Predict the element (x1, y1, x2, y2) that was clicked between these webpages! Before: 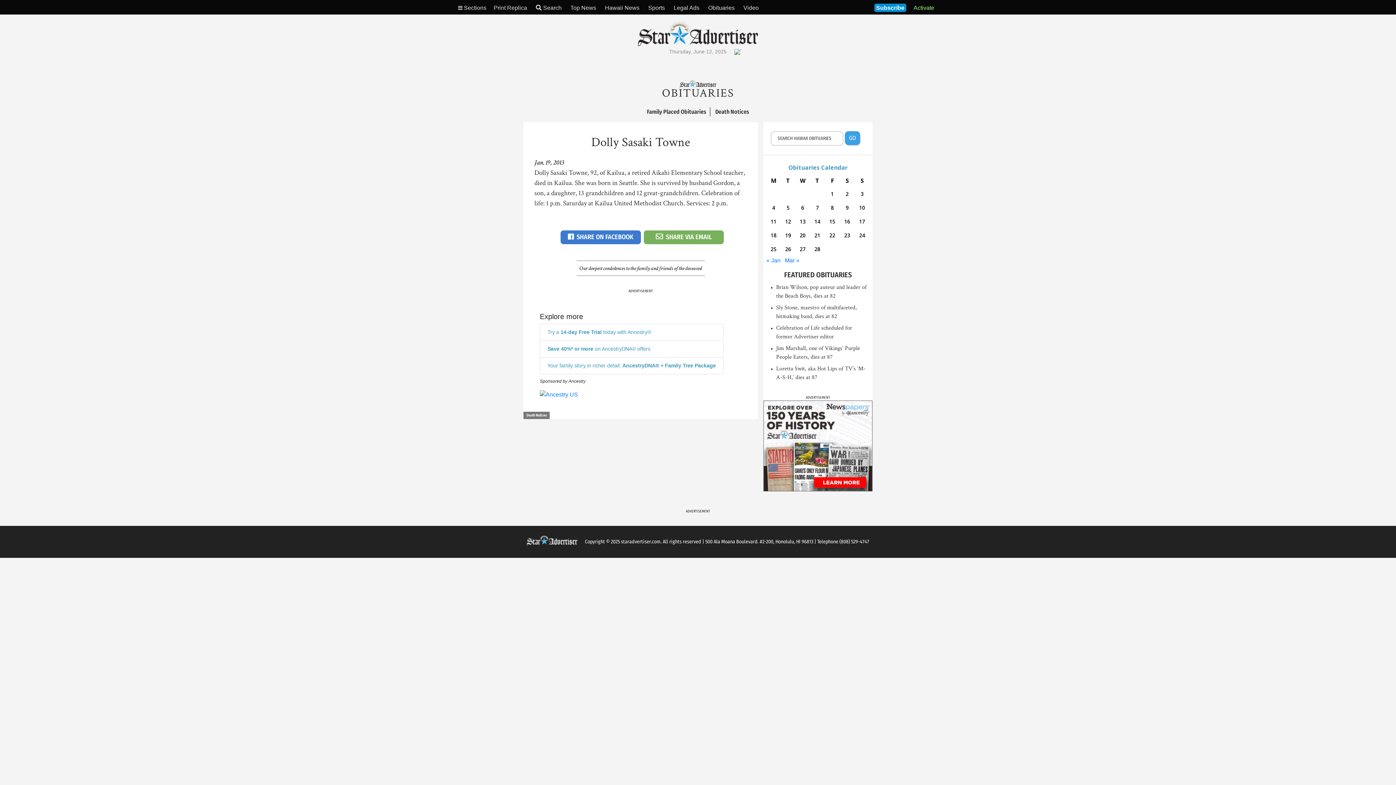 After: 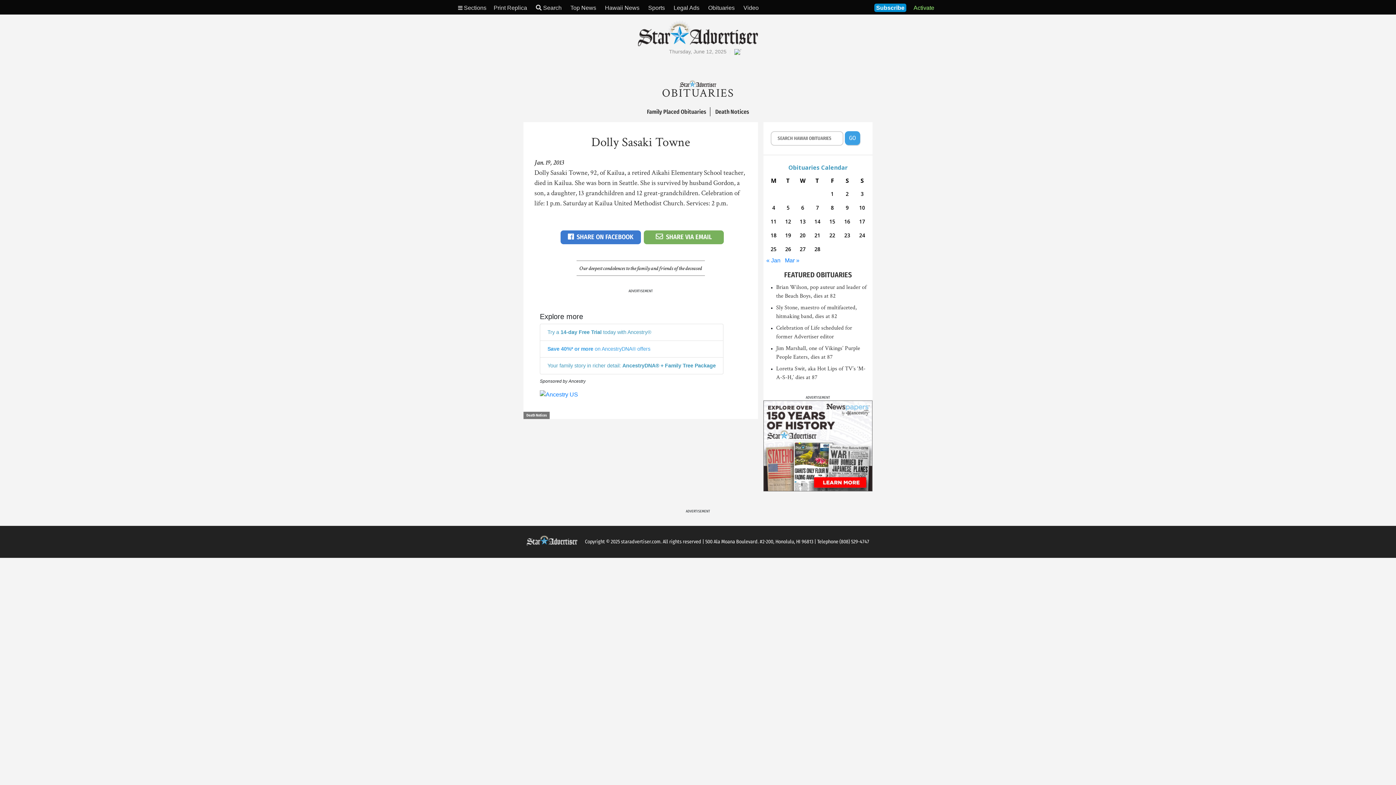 Action: label: Save 40%* or more on AncestryDNA® offers bbox: (540, 340, 723, 357)